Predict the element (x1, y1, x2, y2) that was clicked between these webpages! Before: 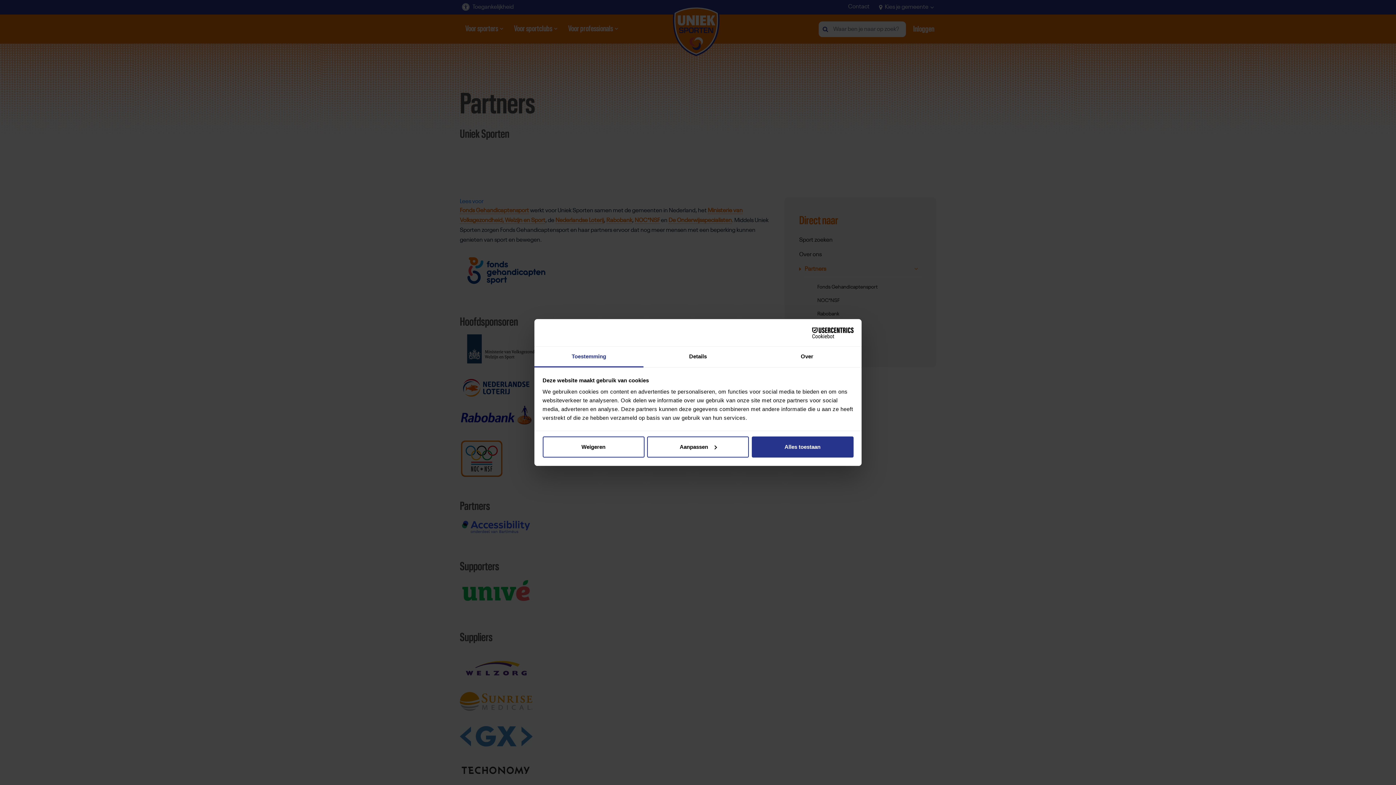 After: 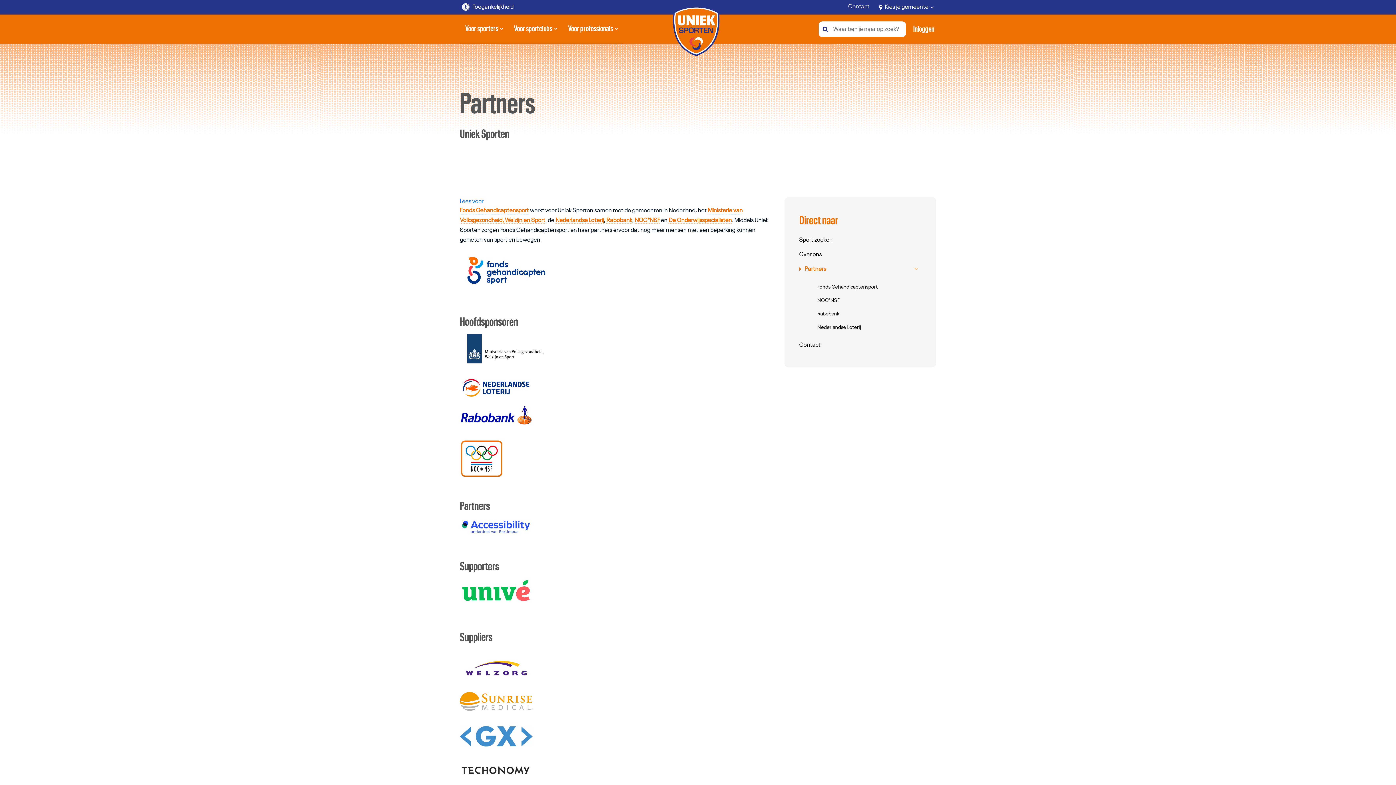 Action: label: Alles toestaan bbox: (751, 436, 853, 457)